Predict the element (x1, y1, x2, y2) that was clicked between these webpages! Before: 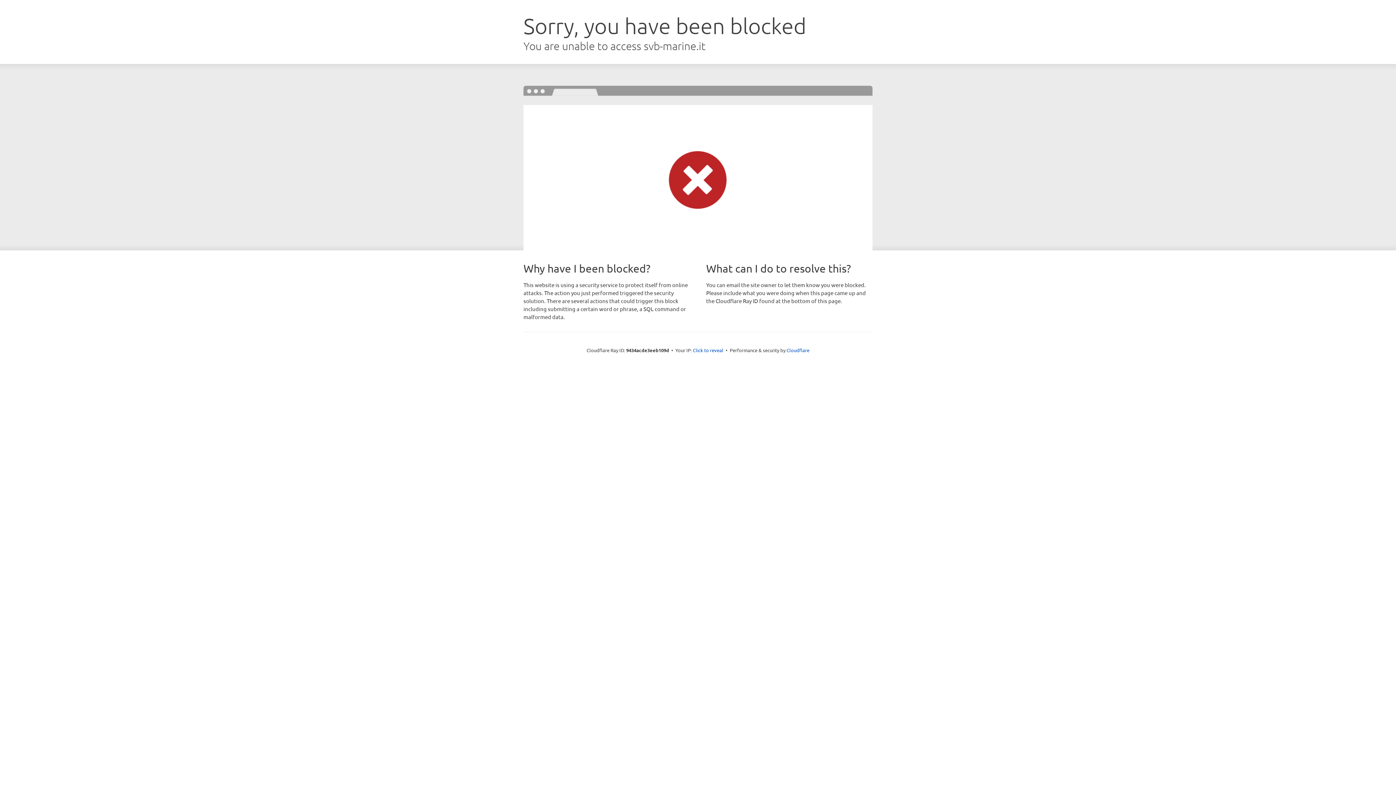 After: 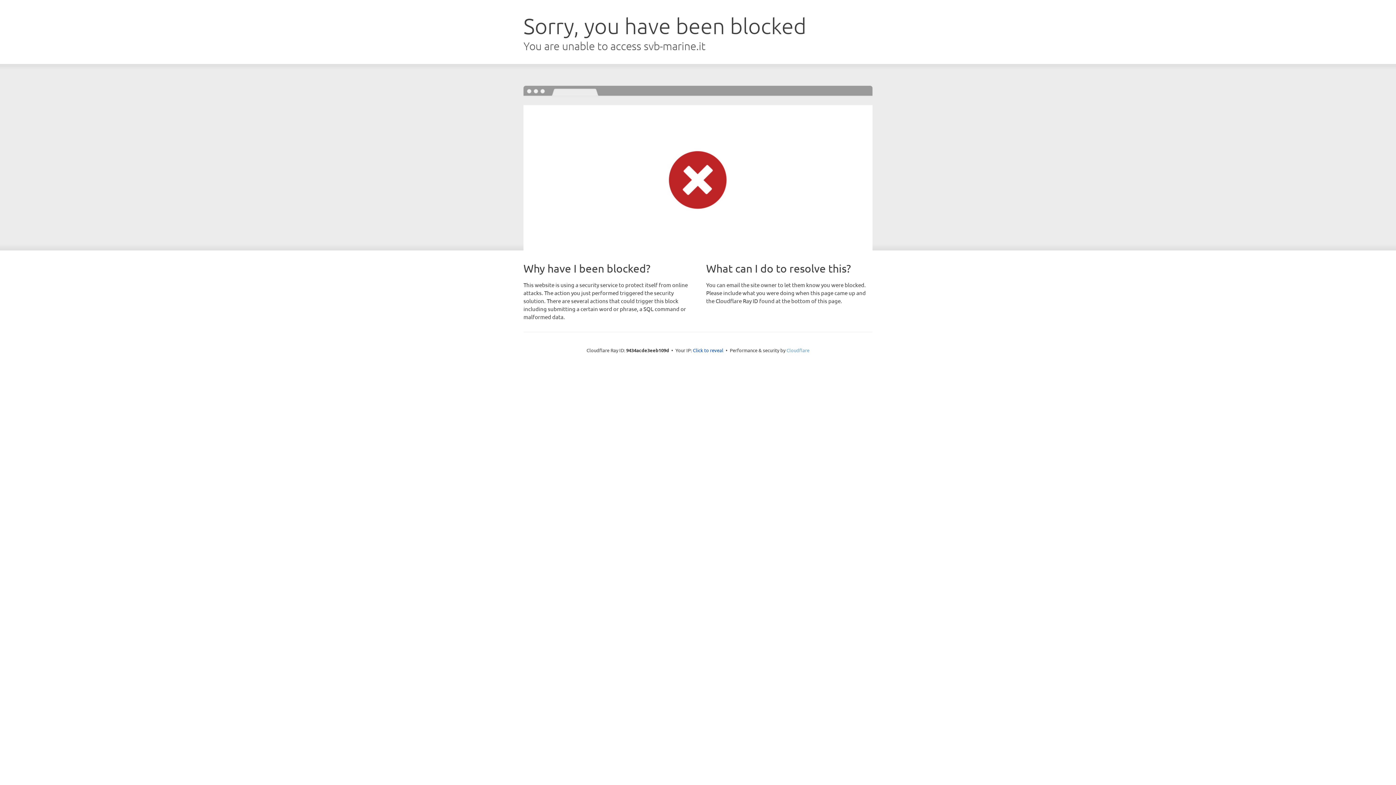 Action: bbox: (786, 347, 809, 353) label: Cloudflare